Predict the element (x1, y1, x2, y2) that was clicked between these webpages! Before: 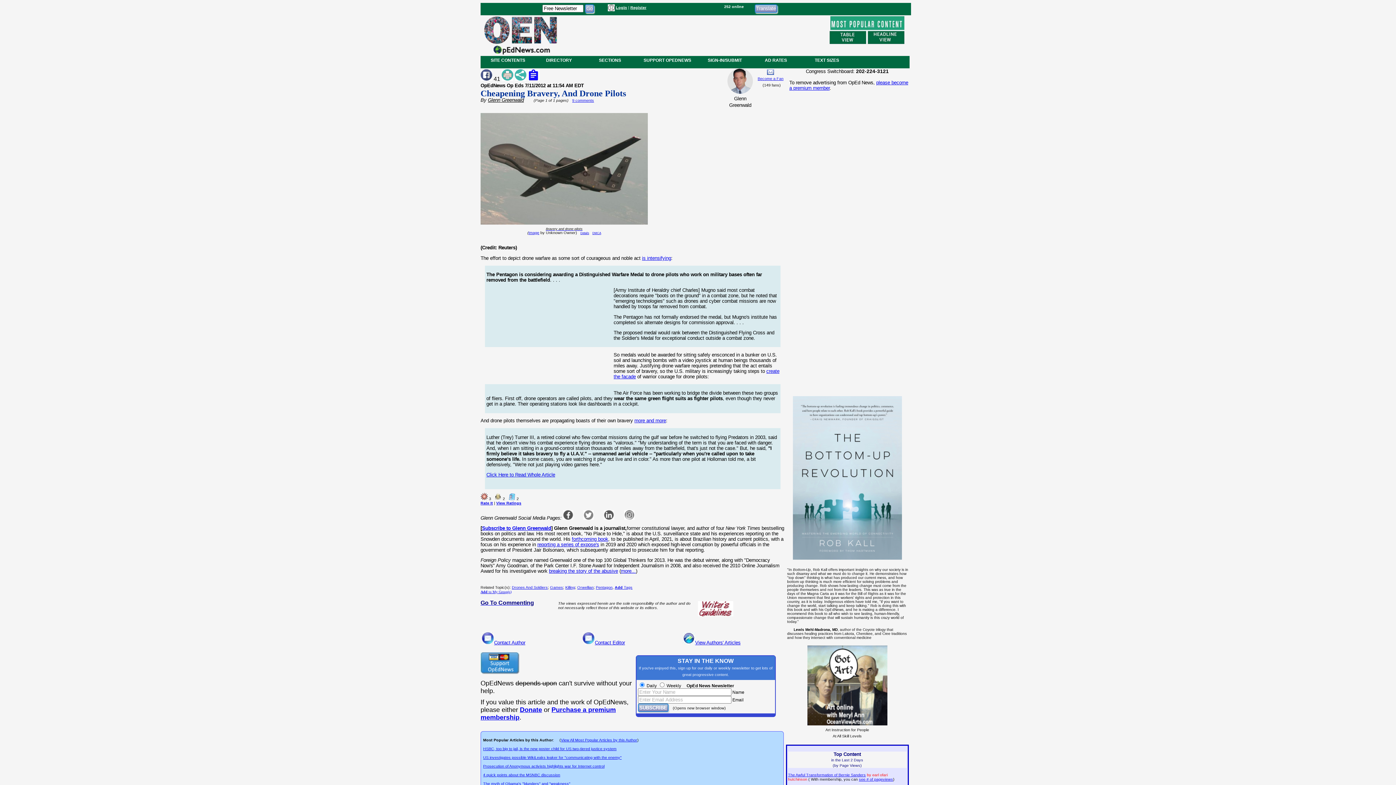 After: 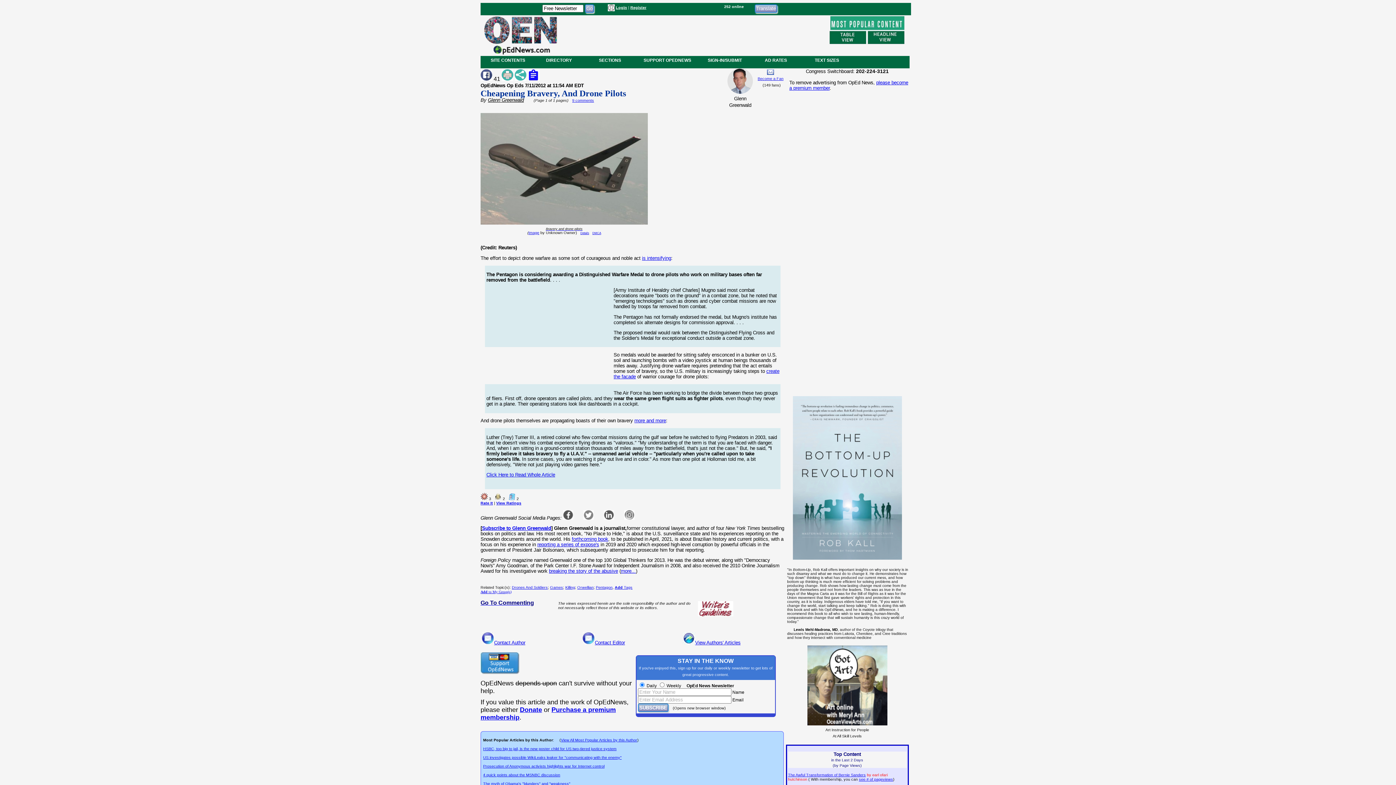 Action: bbox: (480, 75, 492, 81)